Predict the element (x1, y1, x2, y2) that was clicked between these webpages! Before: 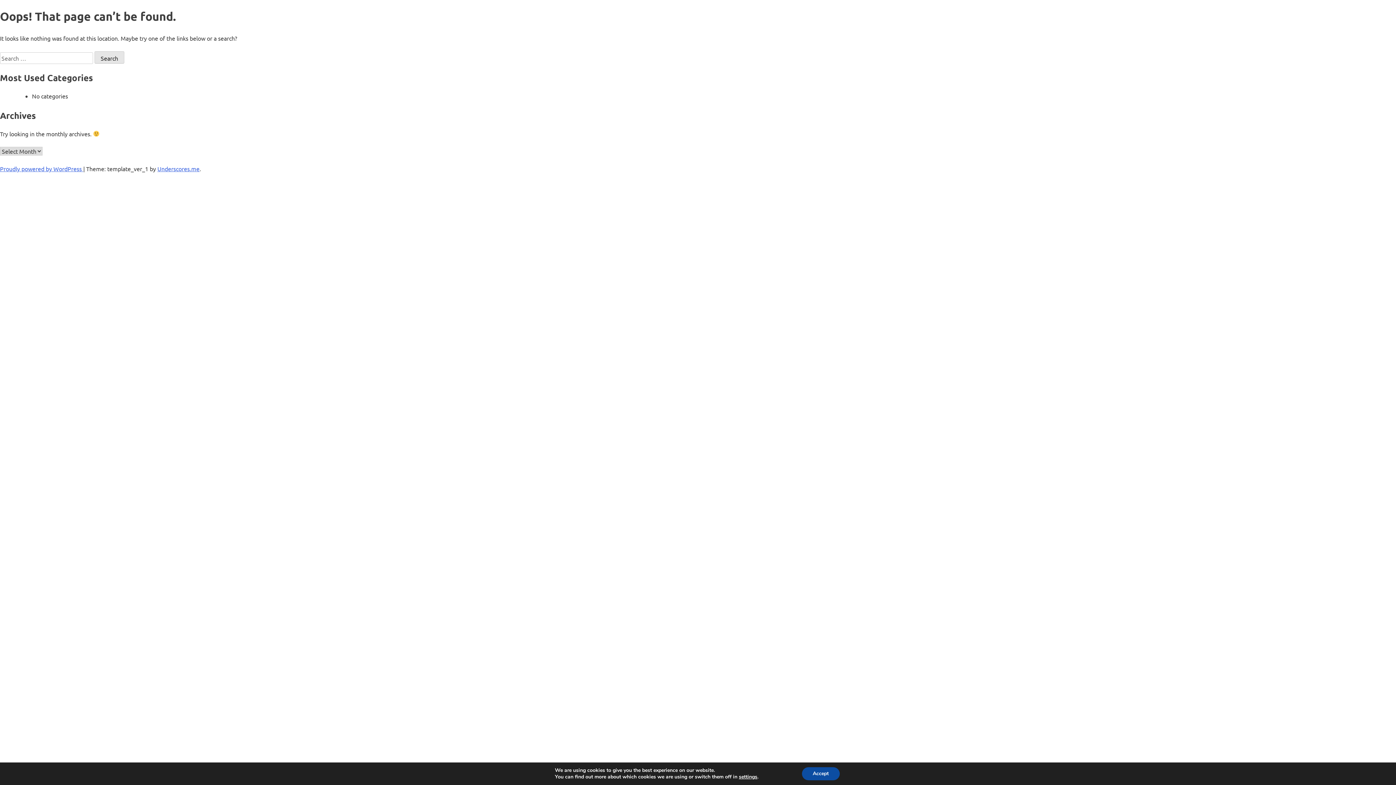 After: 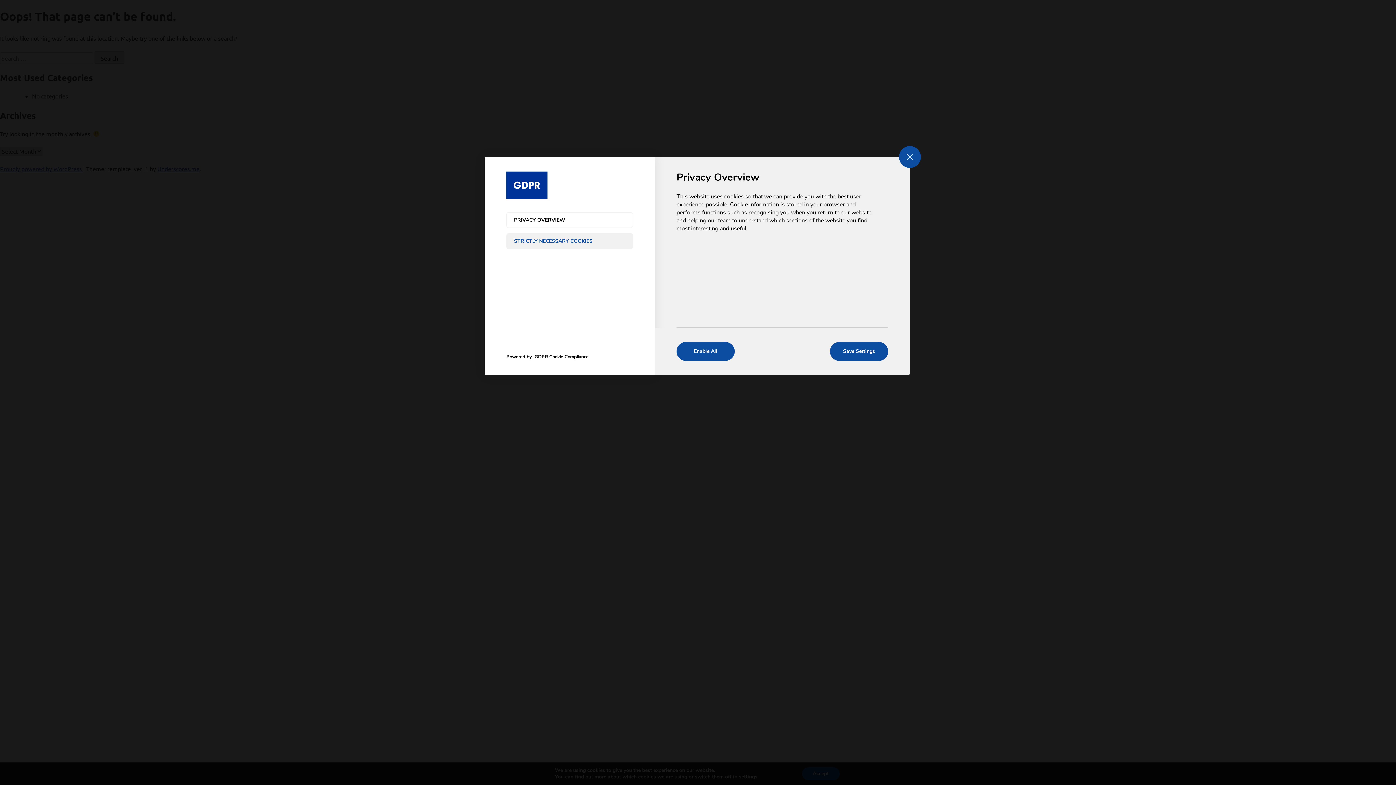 Action: label: settings bbox: (739, 774, 757, 780)